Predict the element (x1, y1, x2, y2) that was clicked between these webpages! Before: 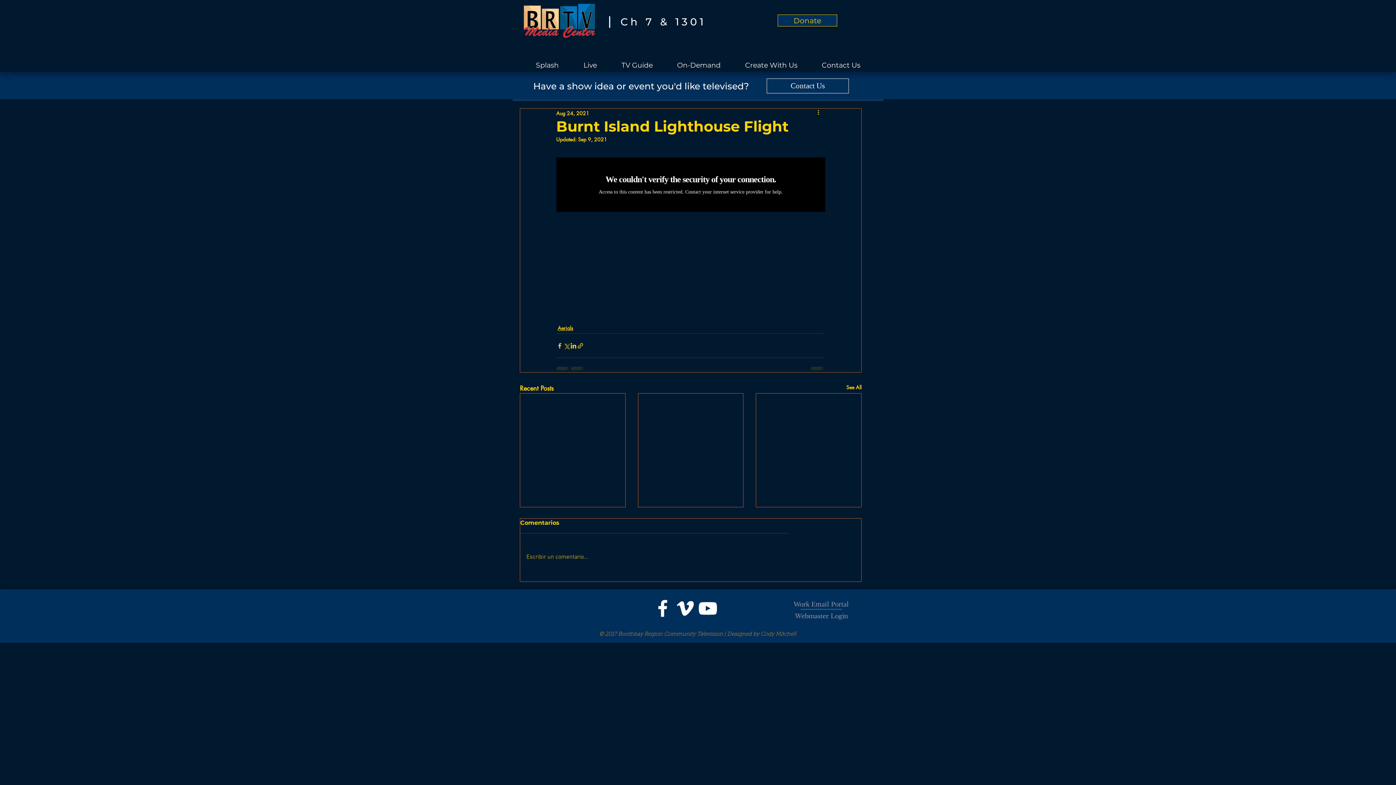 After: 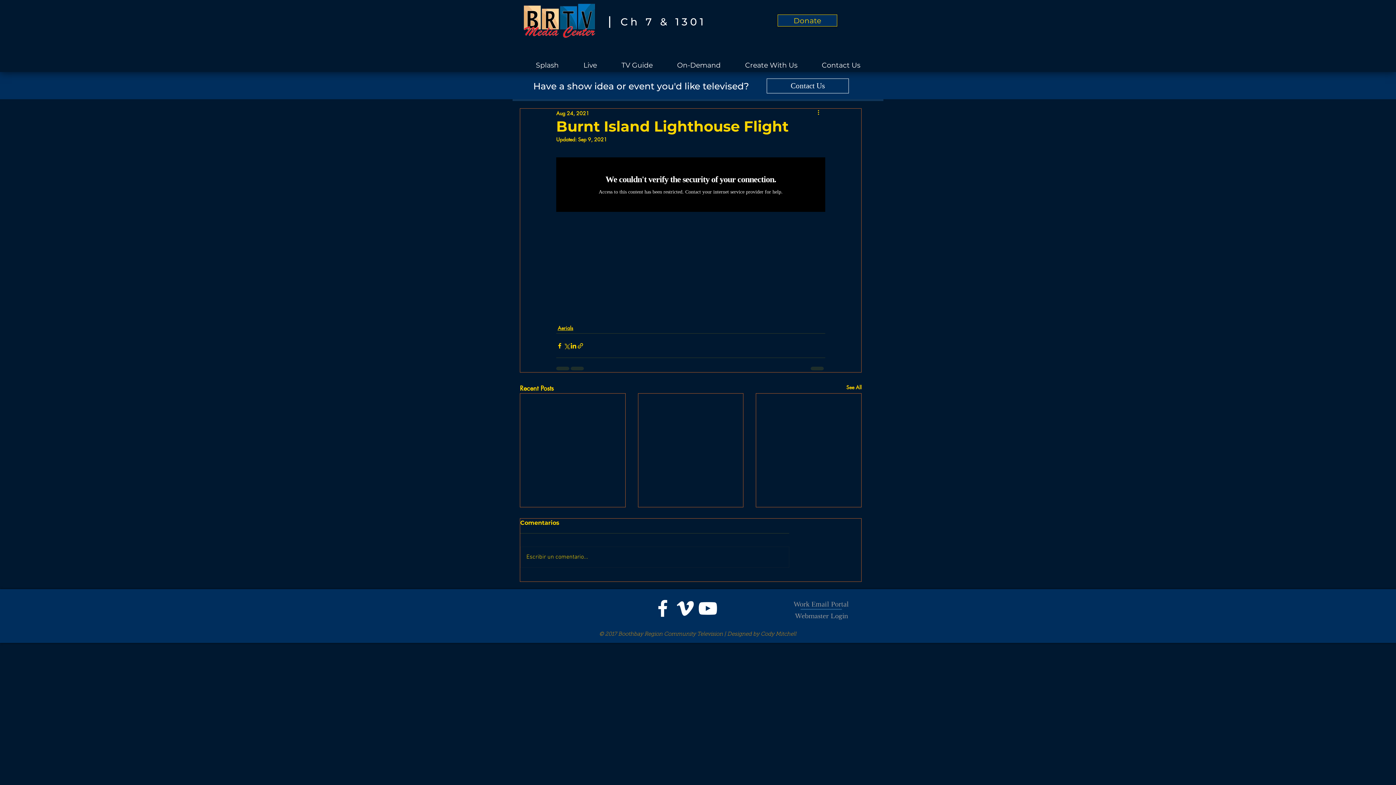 Action: bbox: (816, 108, 825, 117) label: More actions